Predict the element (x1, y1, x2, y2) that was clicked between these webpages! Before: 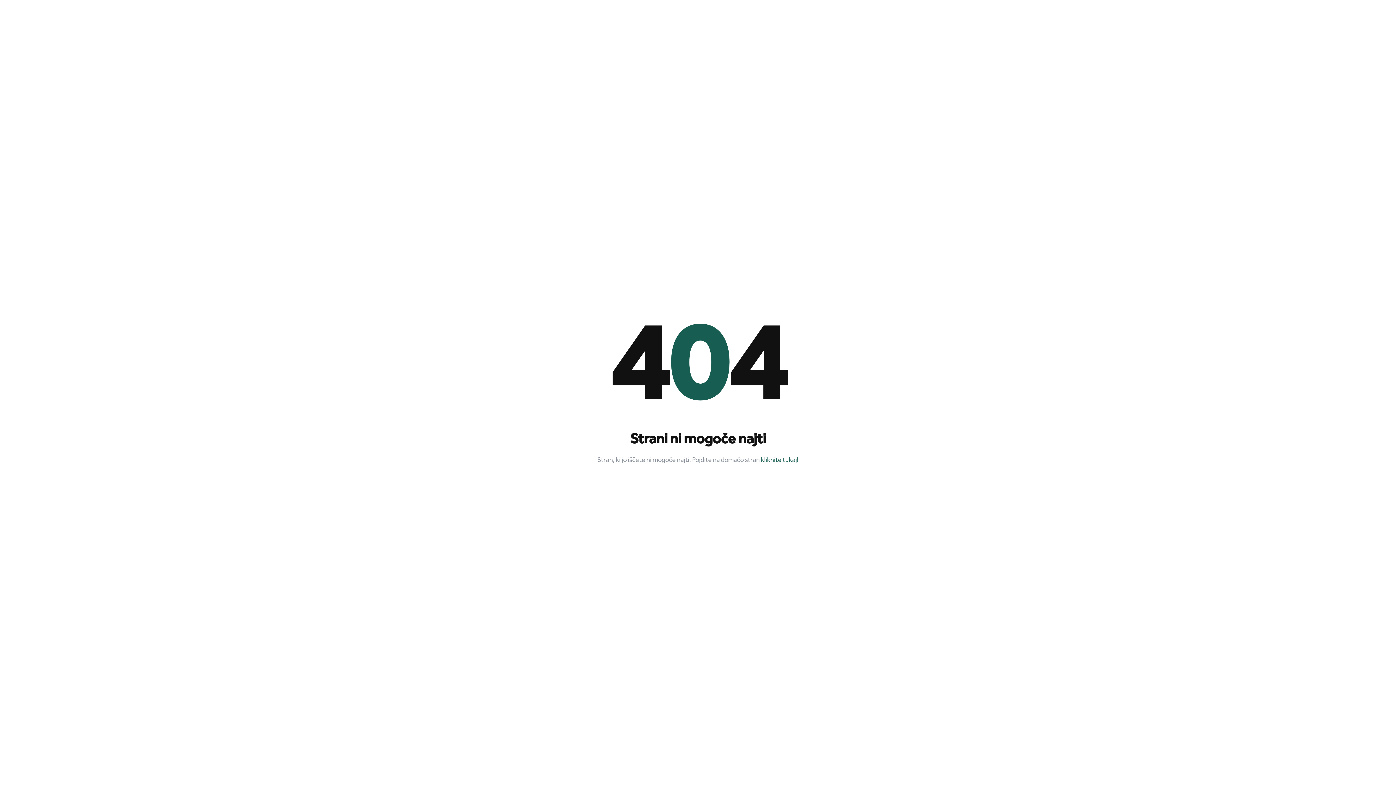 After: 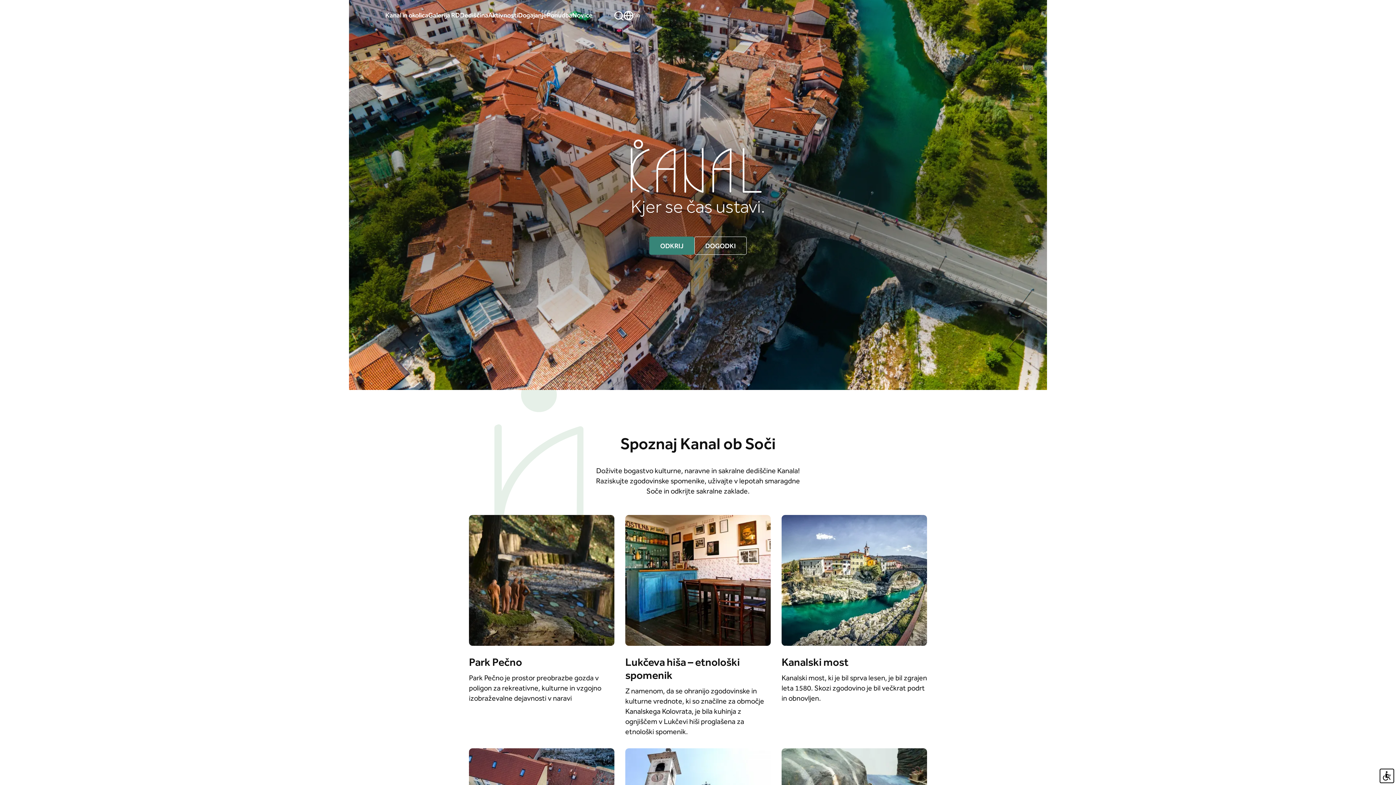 Action: bbox: (761, 456, 798, 465) label: kliknite tukaj!